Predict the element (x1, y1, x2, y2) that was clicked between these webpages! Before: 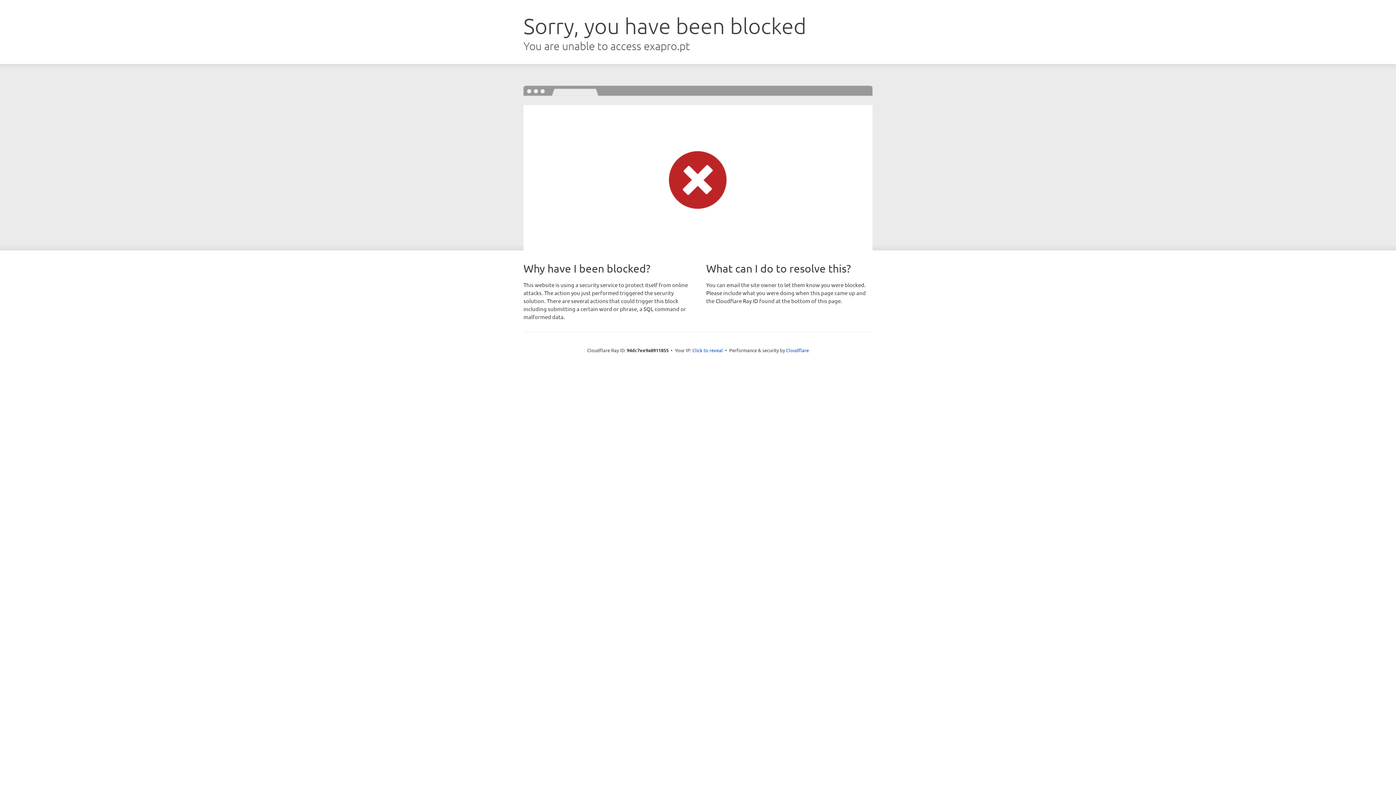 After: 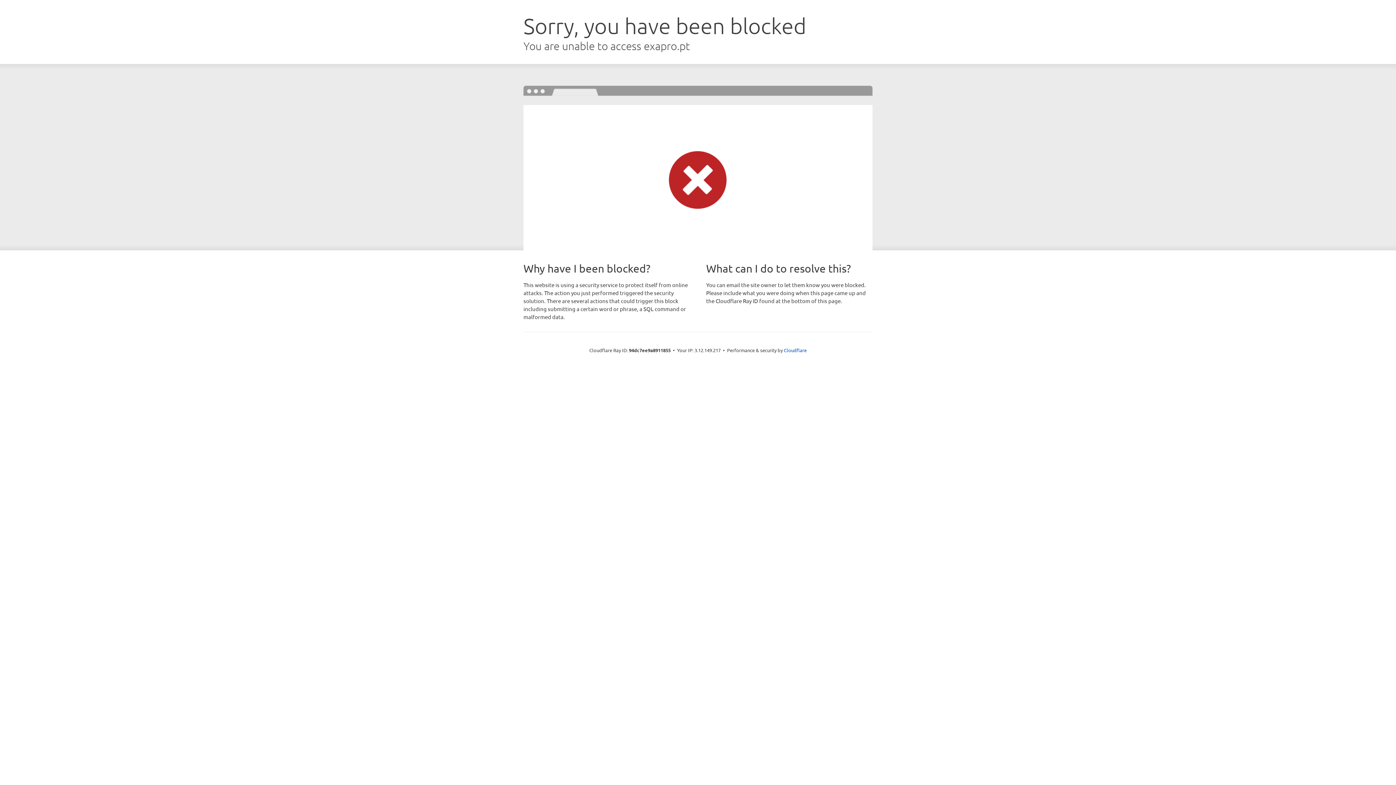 Action: label: Click to reveal bbox: (692, 346, 723, 353)